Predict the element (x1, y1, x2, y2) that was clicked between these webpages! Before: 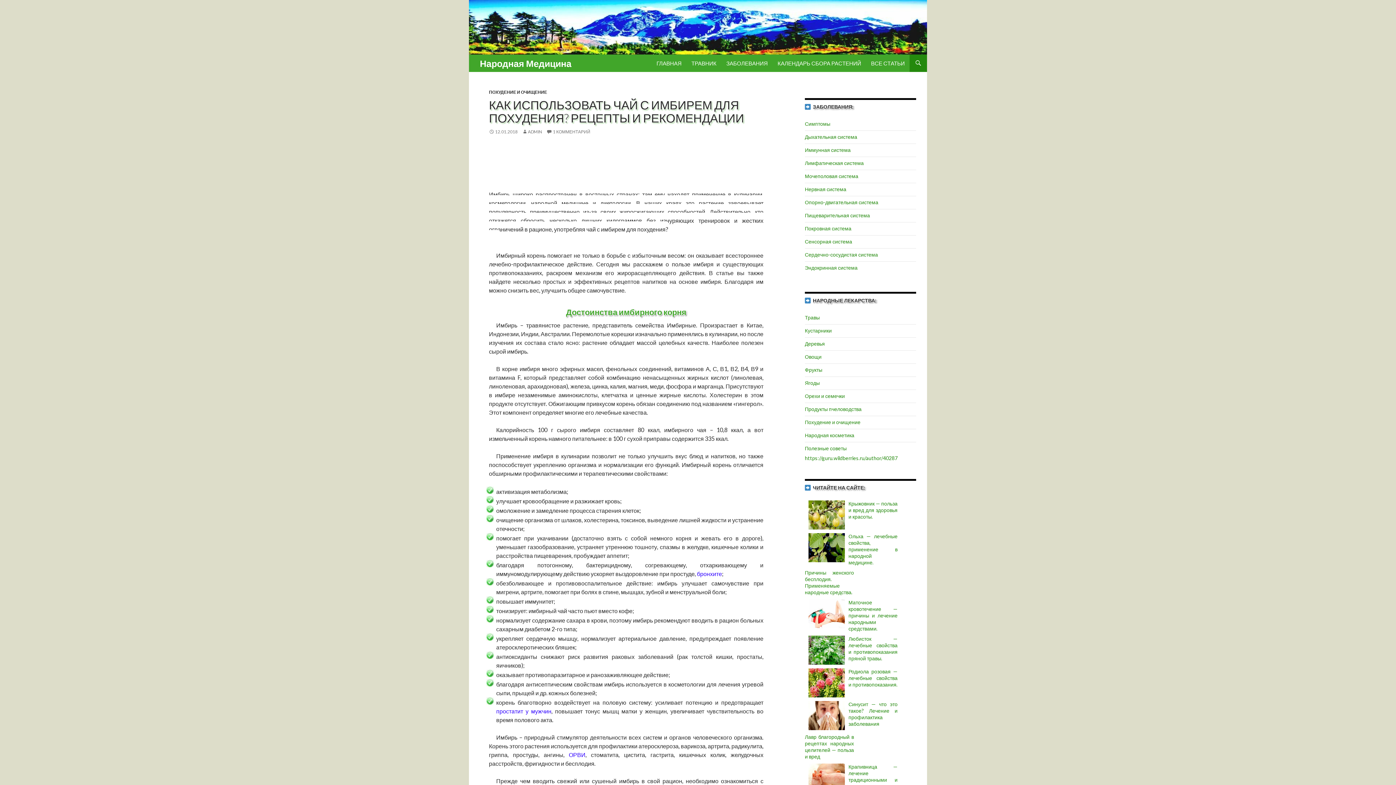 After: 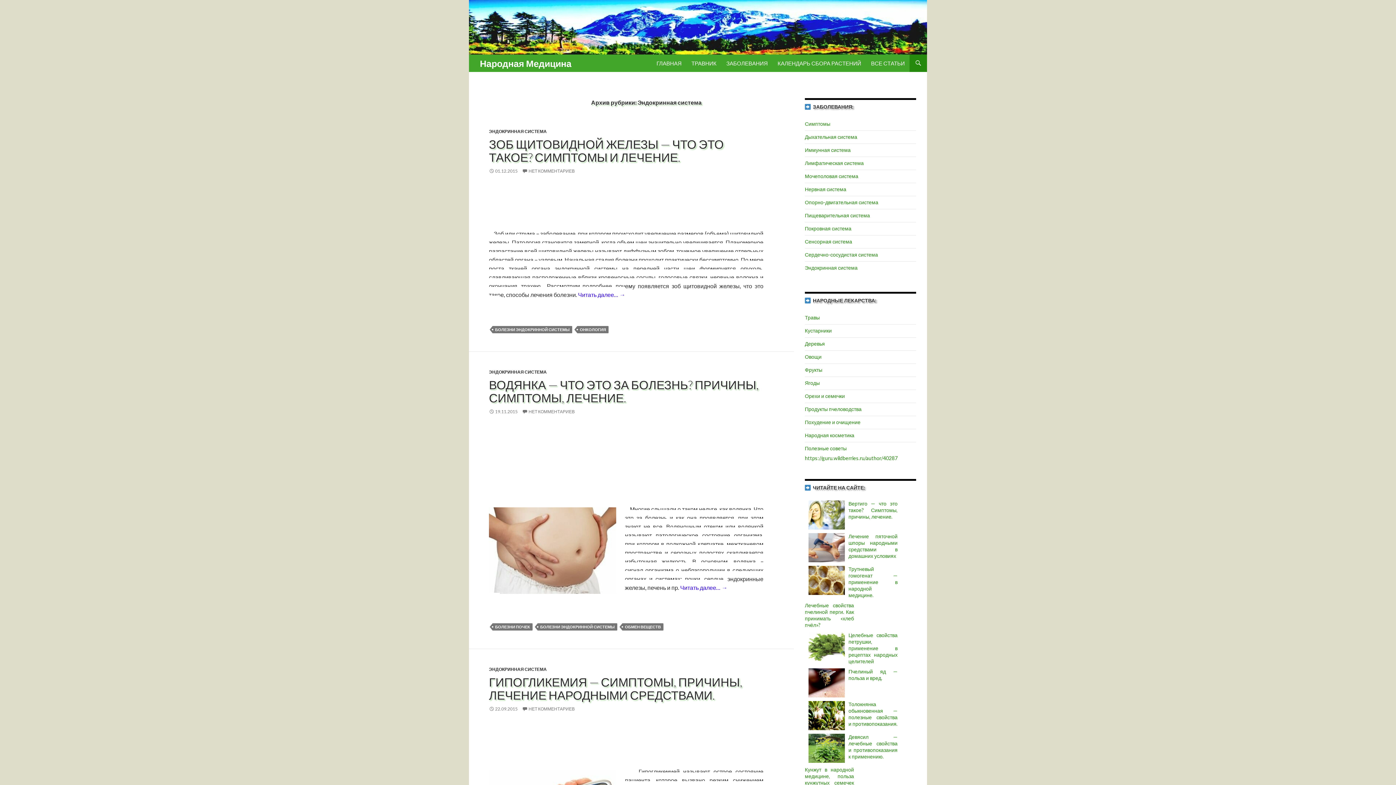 Action: label: Эндокринная система bbox: (805, 264, 857, 270)